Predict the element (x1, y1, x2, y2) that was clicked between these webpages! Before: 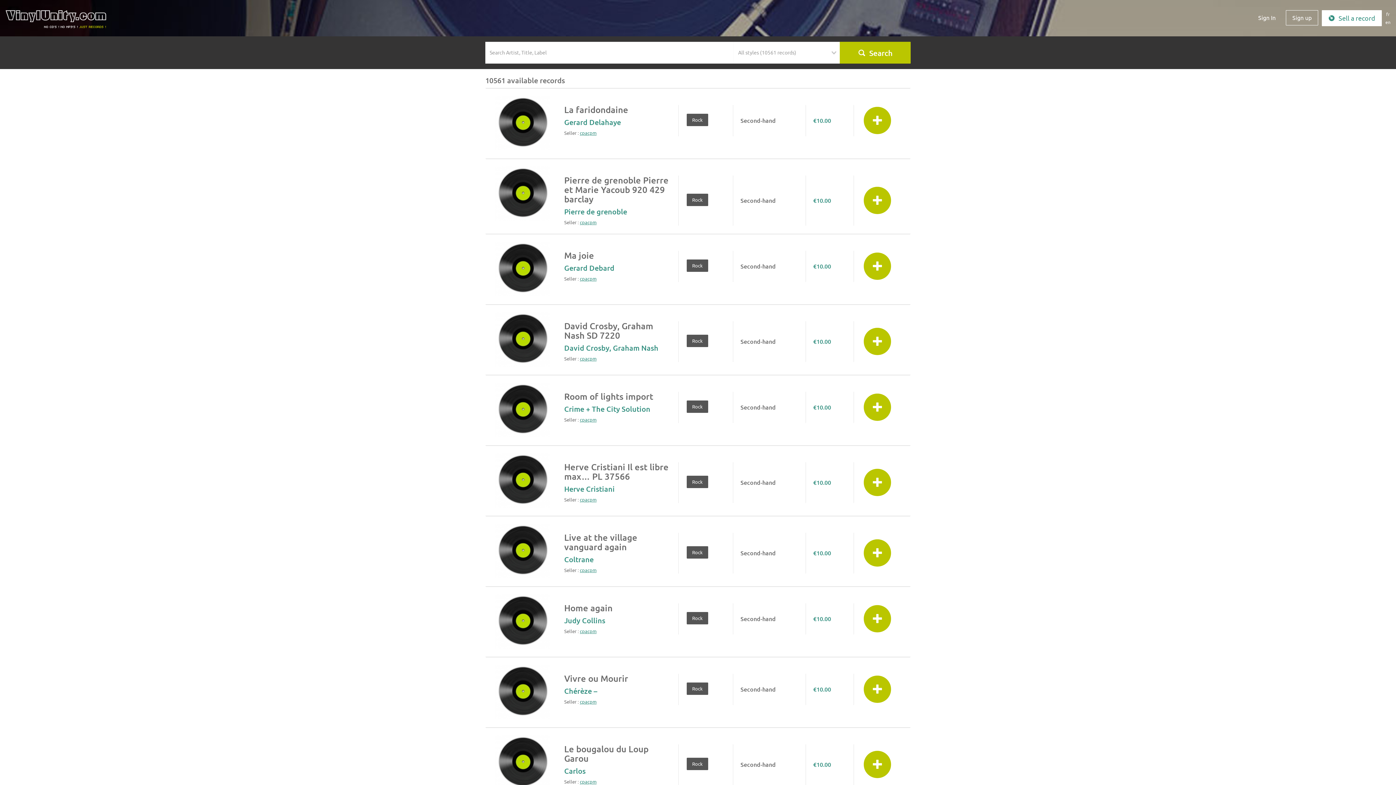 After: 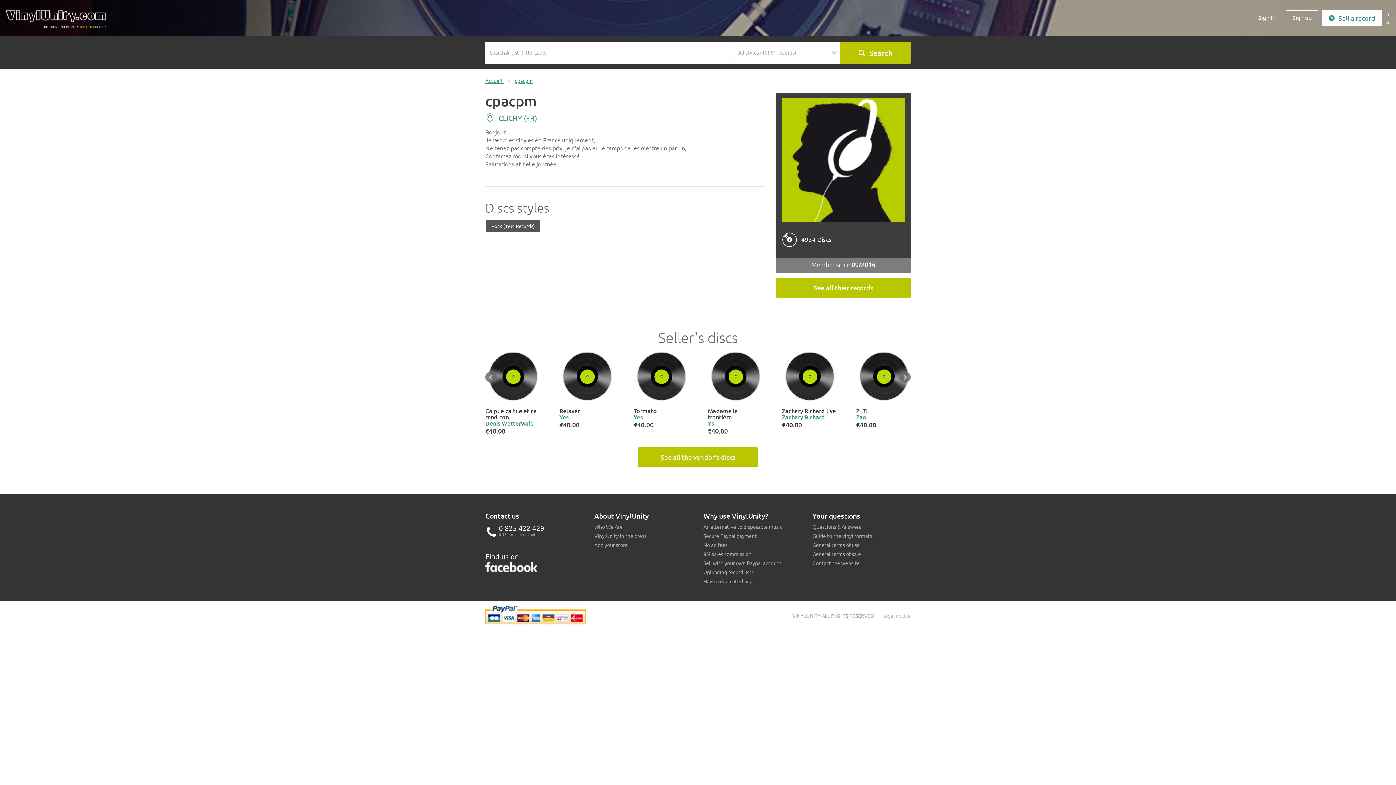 Action: bbox: (580, 628, 596, 634) label: cpacpm